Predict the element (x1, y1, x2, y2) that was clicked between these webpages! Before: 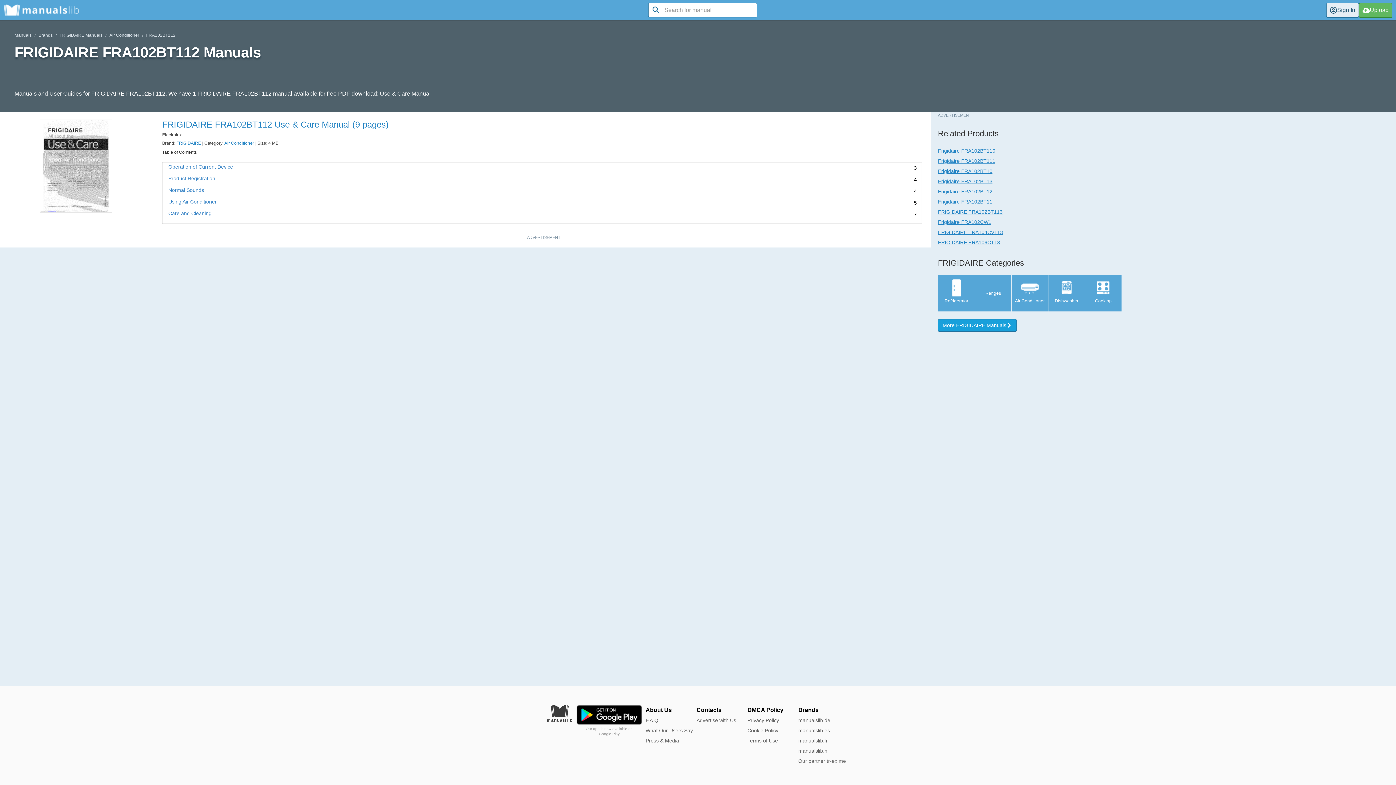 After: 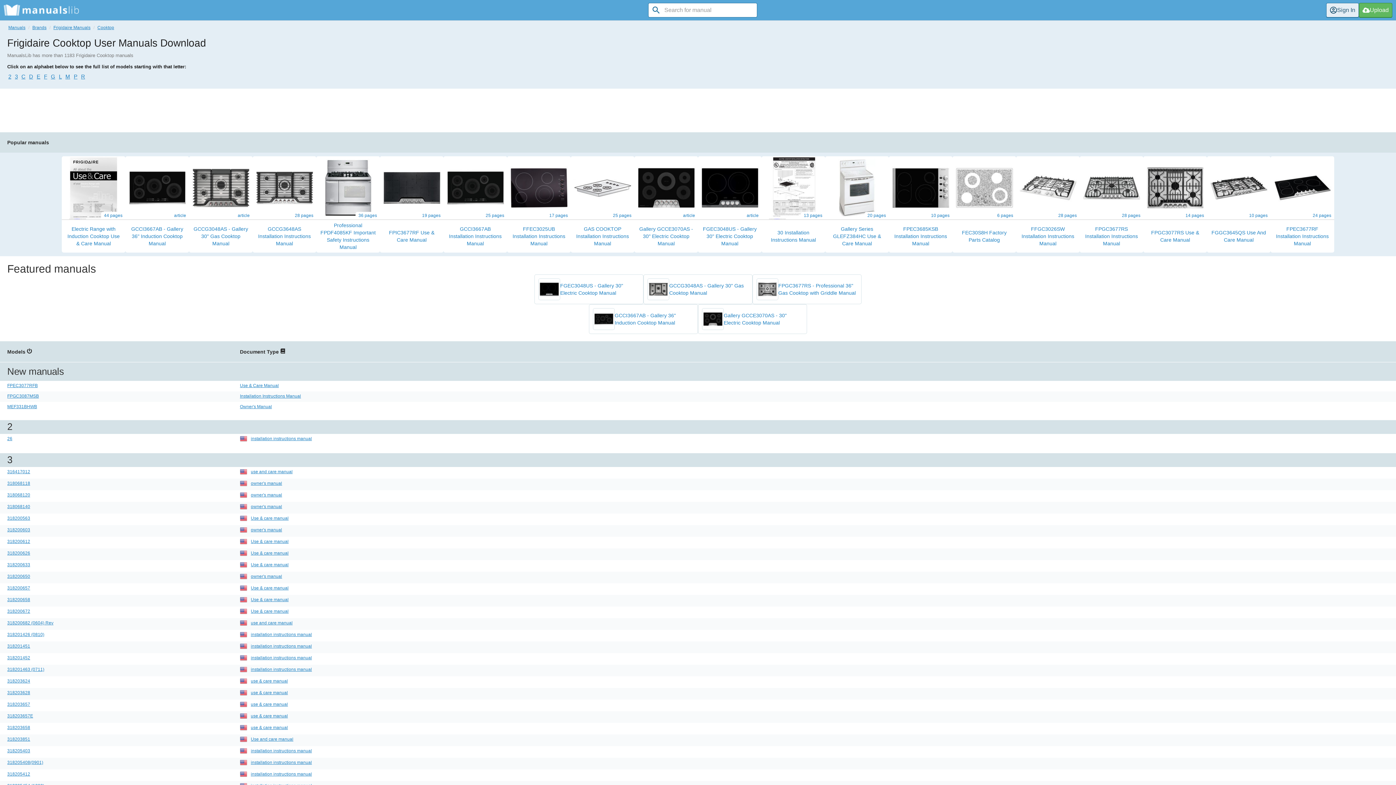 Action: label: Cooktop bbox: (1085, 275, 1121, 311)